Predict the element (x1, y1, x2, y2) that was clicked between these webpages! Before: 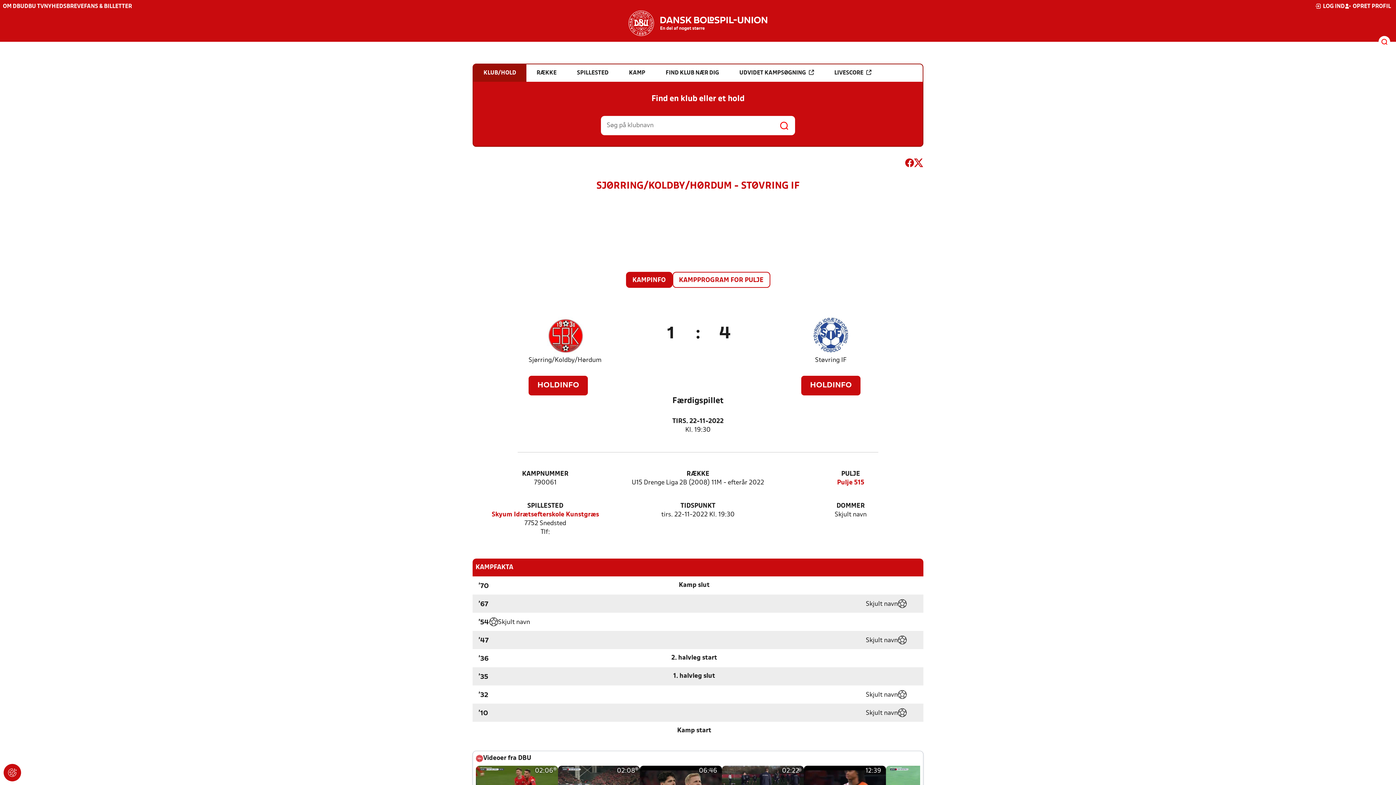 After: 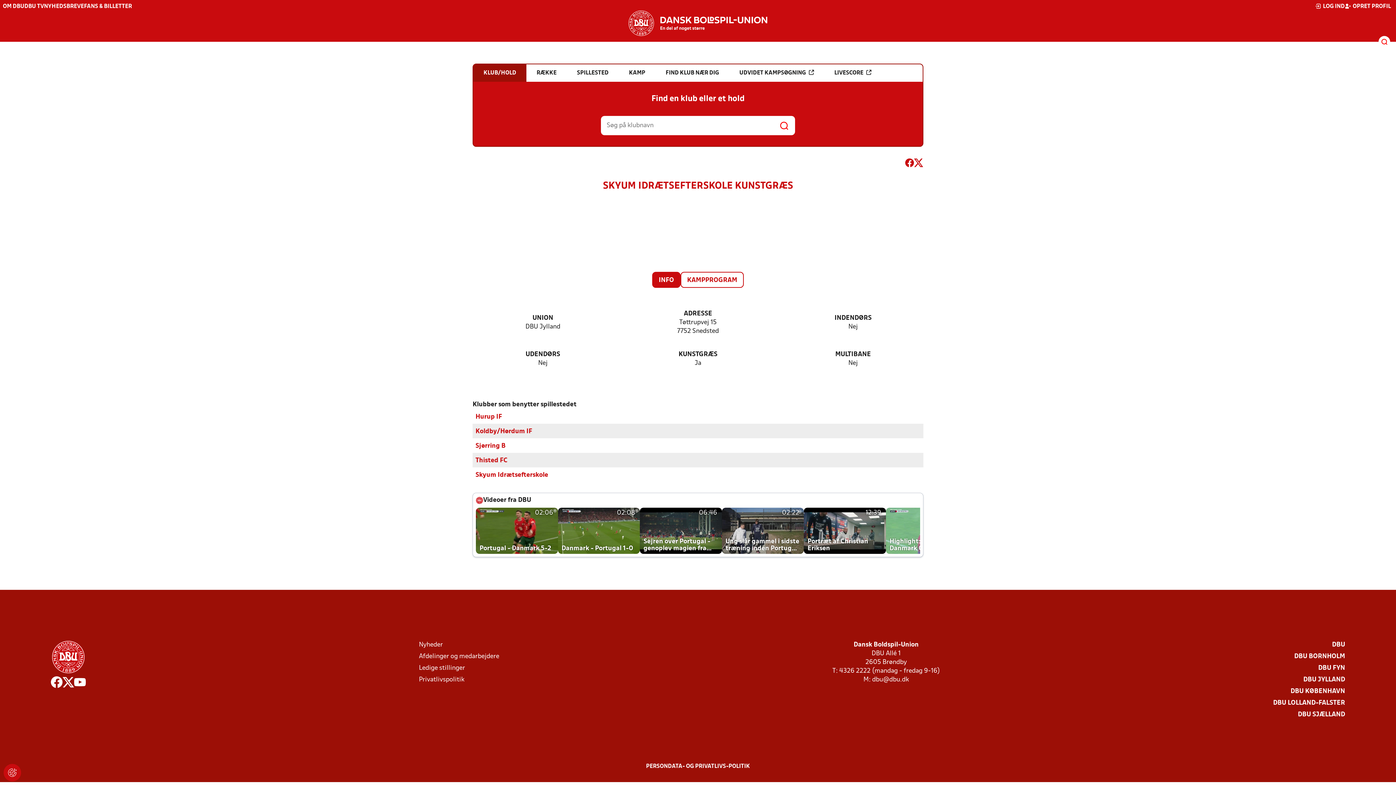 Action: bbox: (491, 510, 599, 519) label: Skyum Idrætsefterskole Kunstgræs